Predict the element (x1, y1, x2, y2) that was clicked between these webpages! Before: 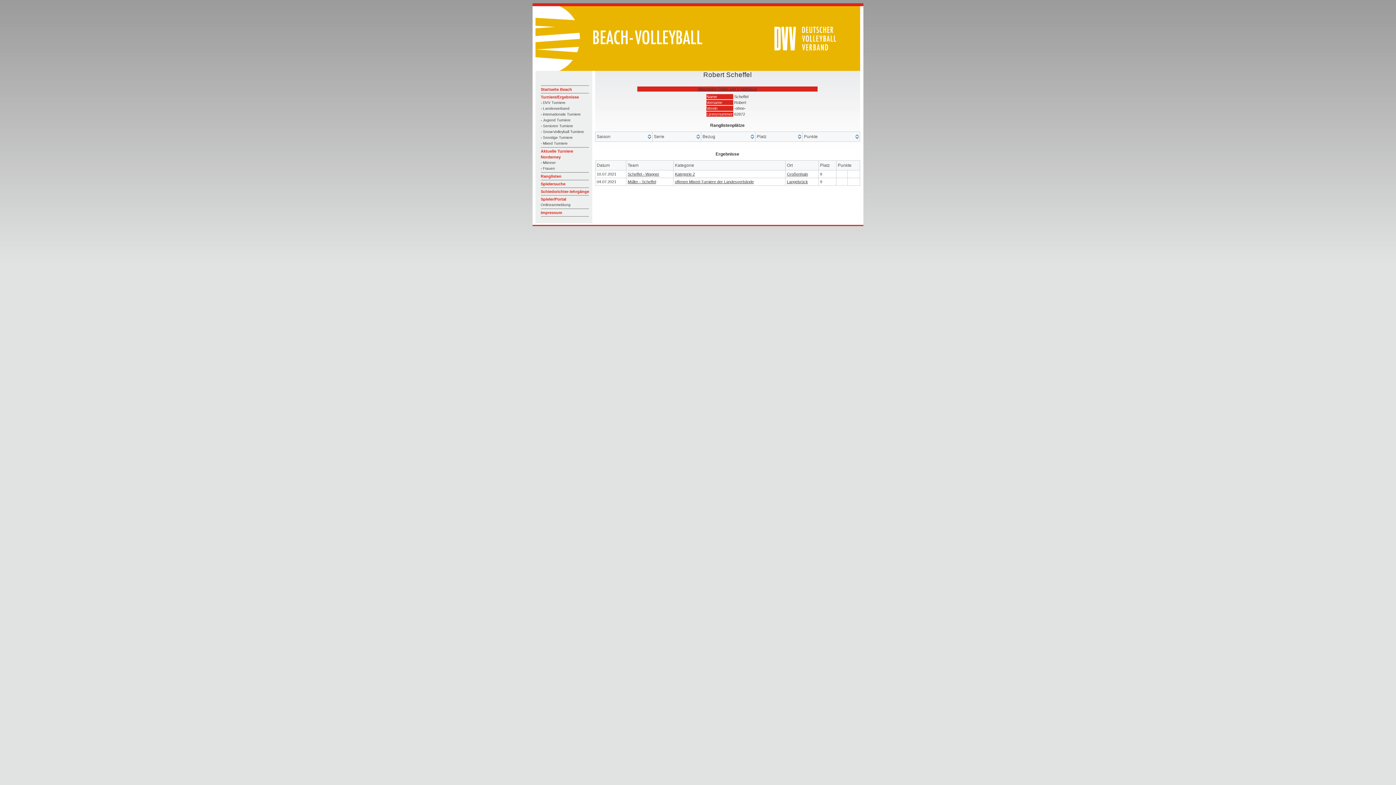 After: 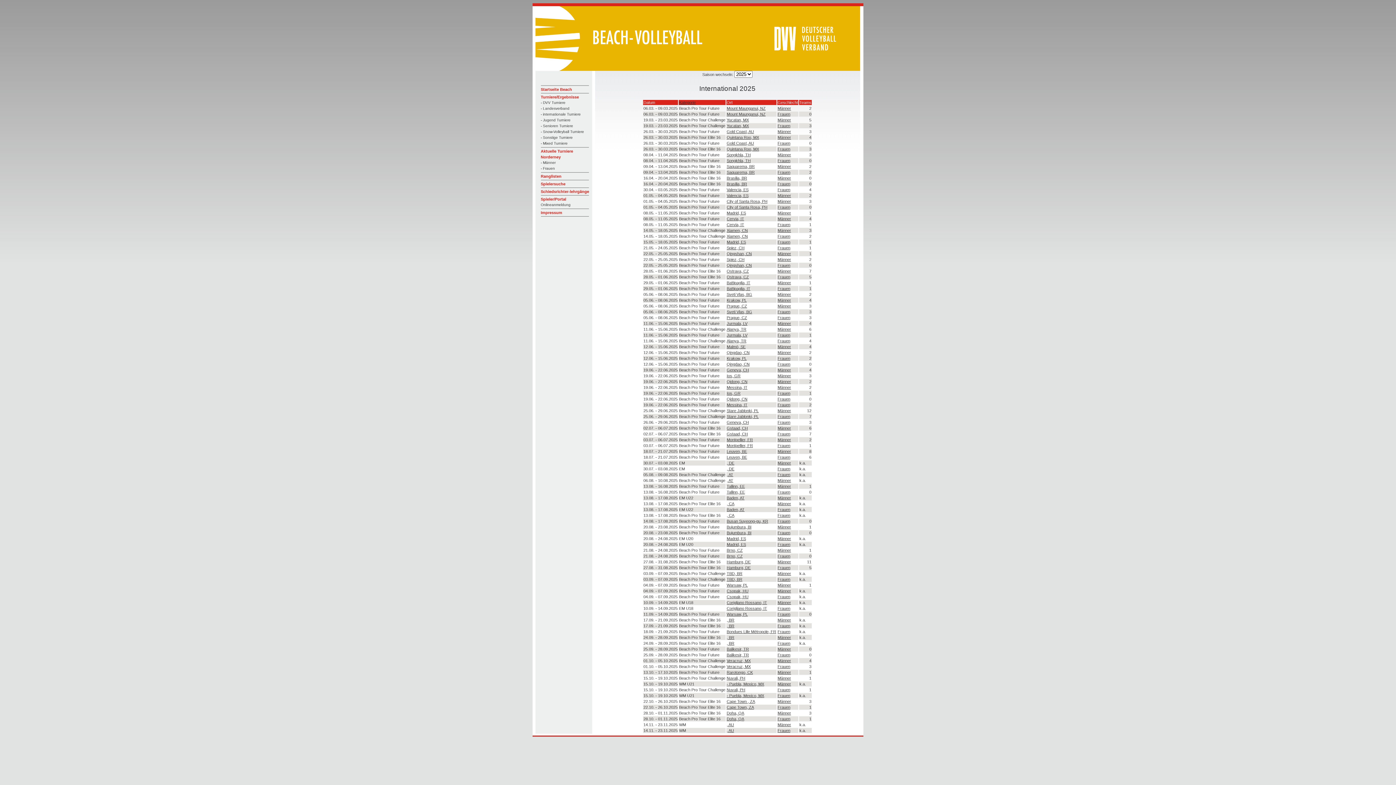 Action: label: - internationale Turniere bbox: (540, 112, 580, 116)